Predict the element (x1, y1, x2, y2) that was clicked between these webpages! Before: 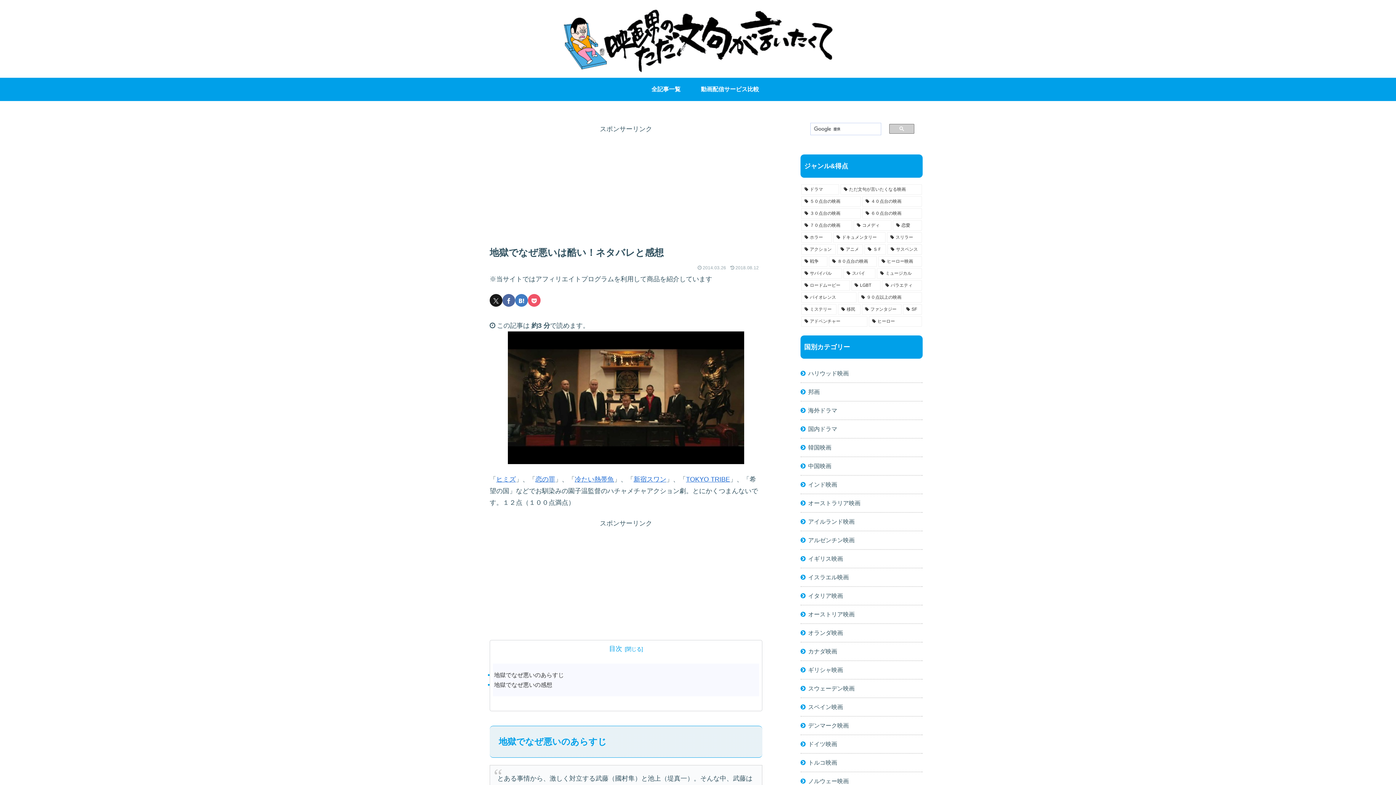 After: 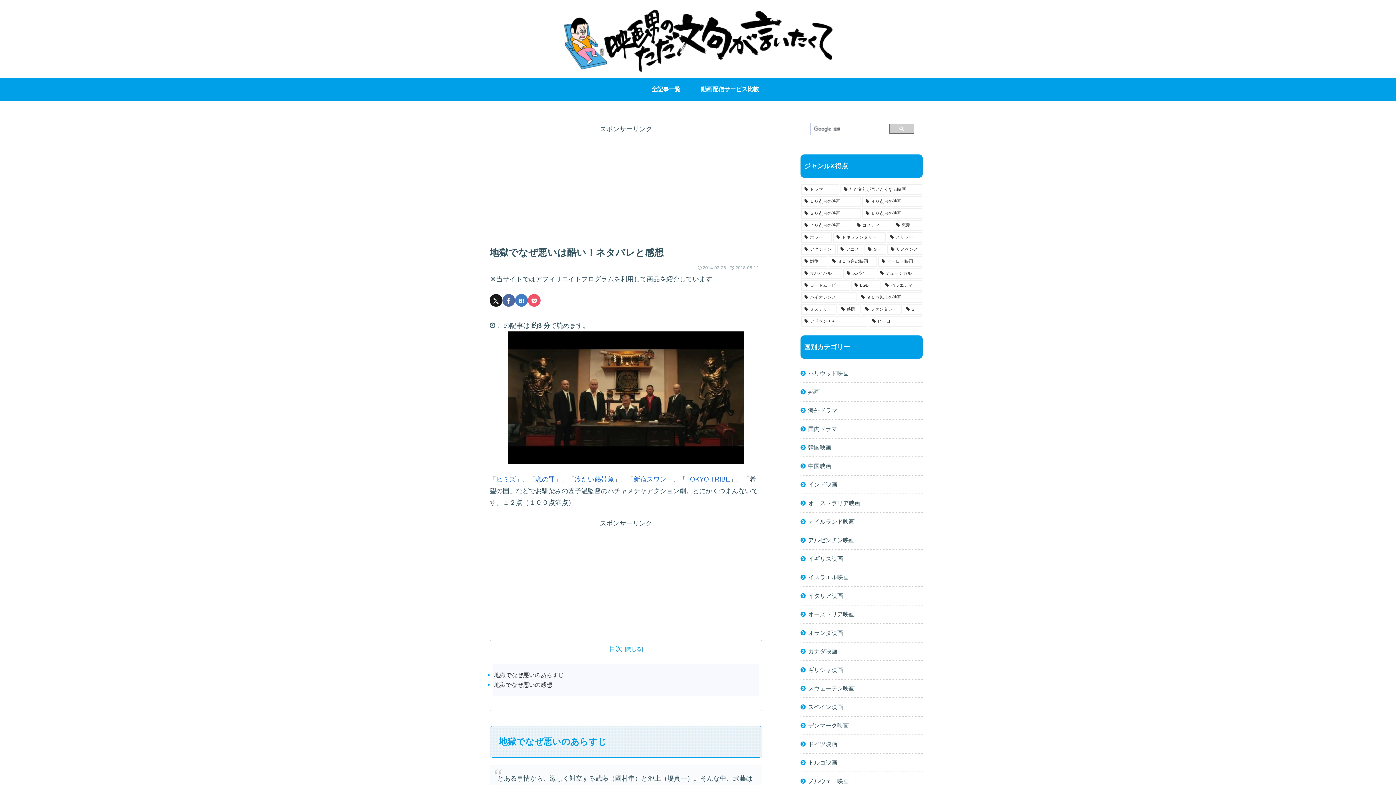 Action: label: Xでシェア bbox: (489, 294, 502, 307)